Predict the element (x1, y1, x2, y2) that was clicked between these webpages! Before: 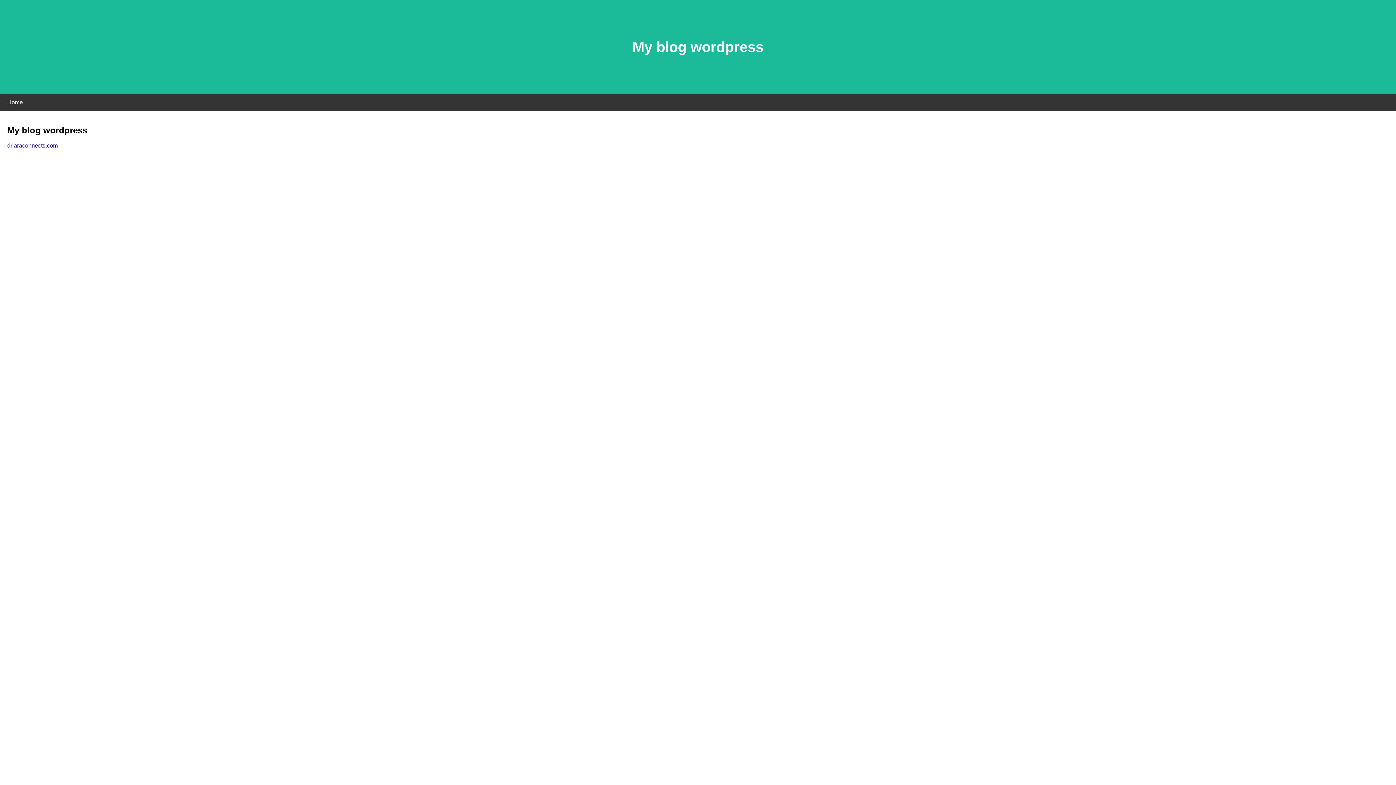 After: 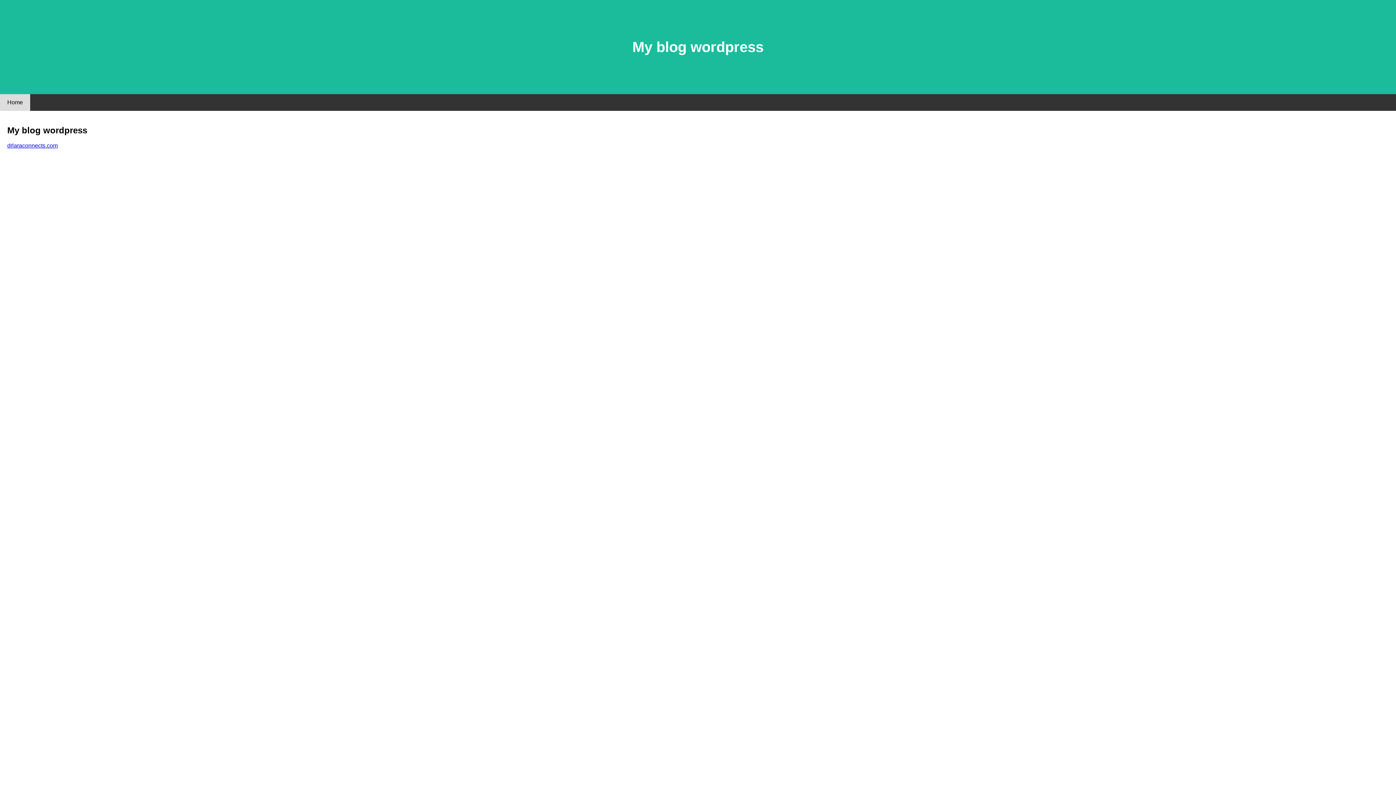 Action: label: Home bbox: (0, 94, 30, 110)